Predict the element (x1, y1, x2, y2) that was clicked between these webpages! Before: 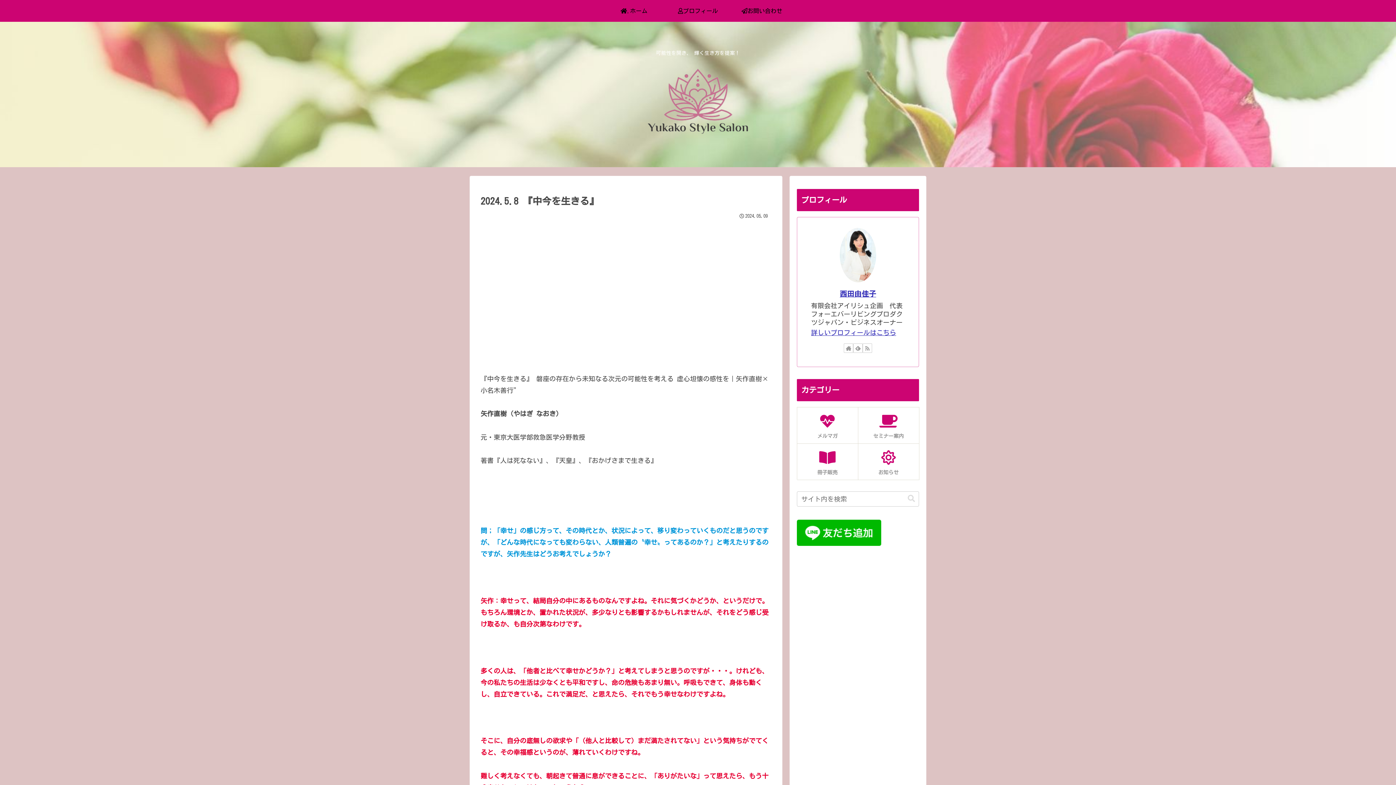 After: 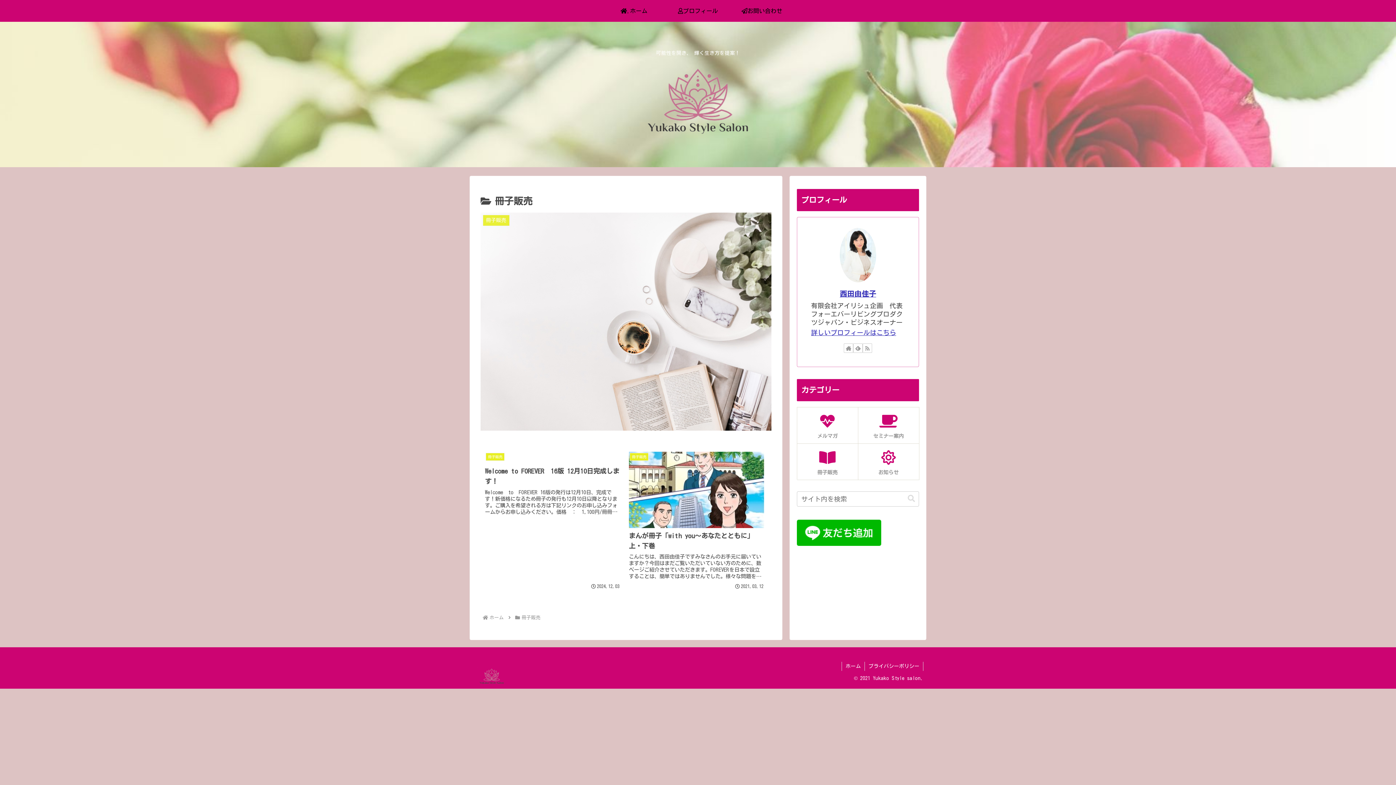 Action: label: 冊子販売 bbox: (797, 443, 858, 479)